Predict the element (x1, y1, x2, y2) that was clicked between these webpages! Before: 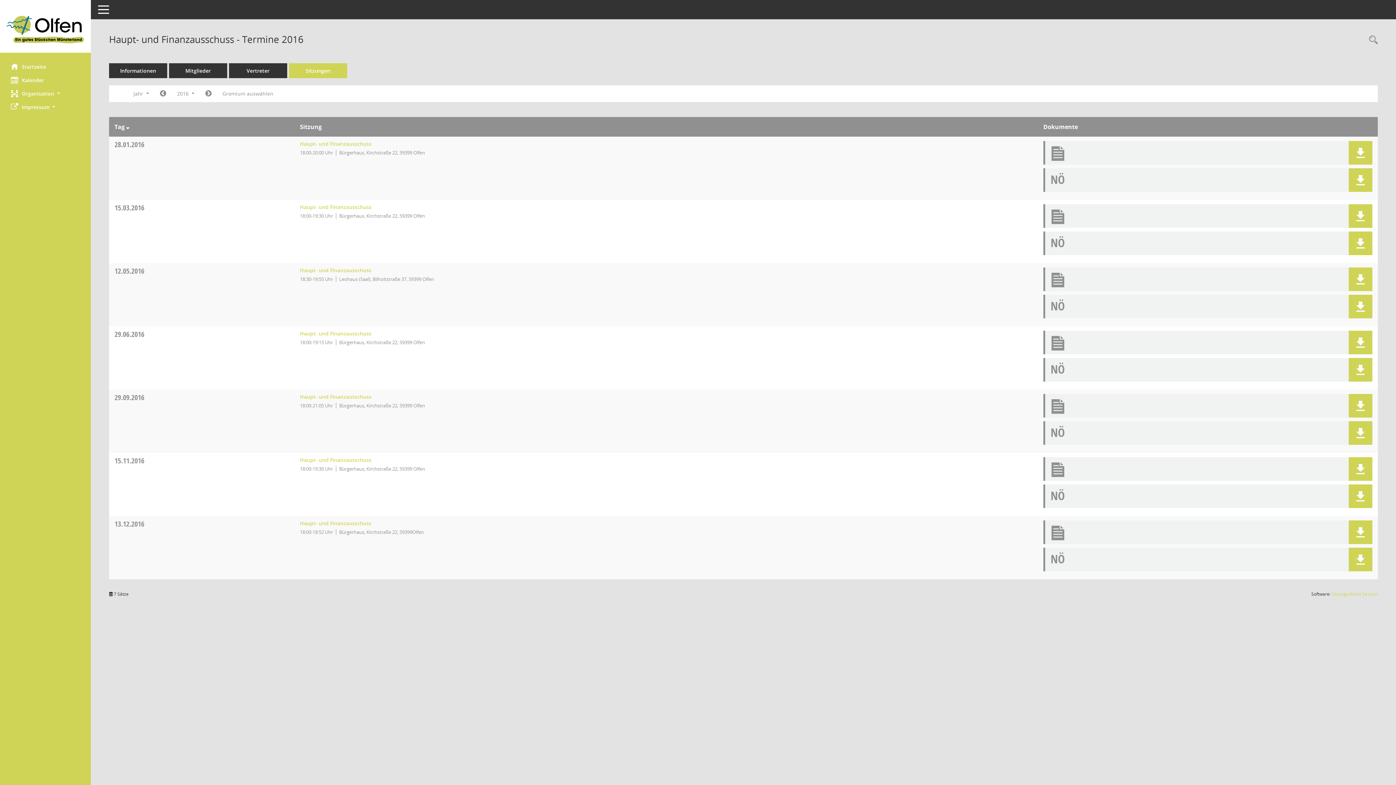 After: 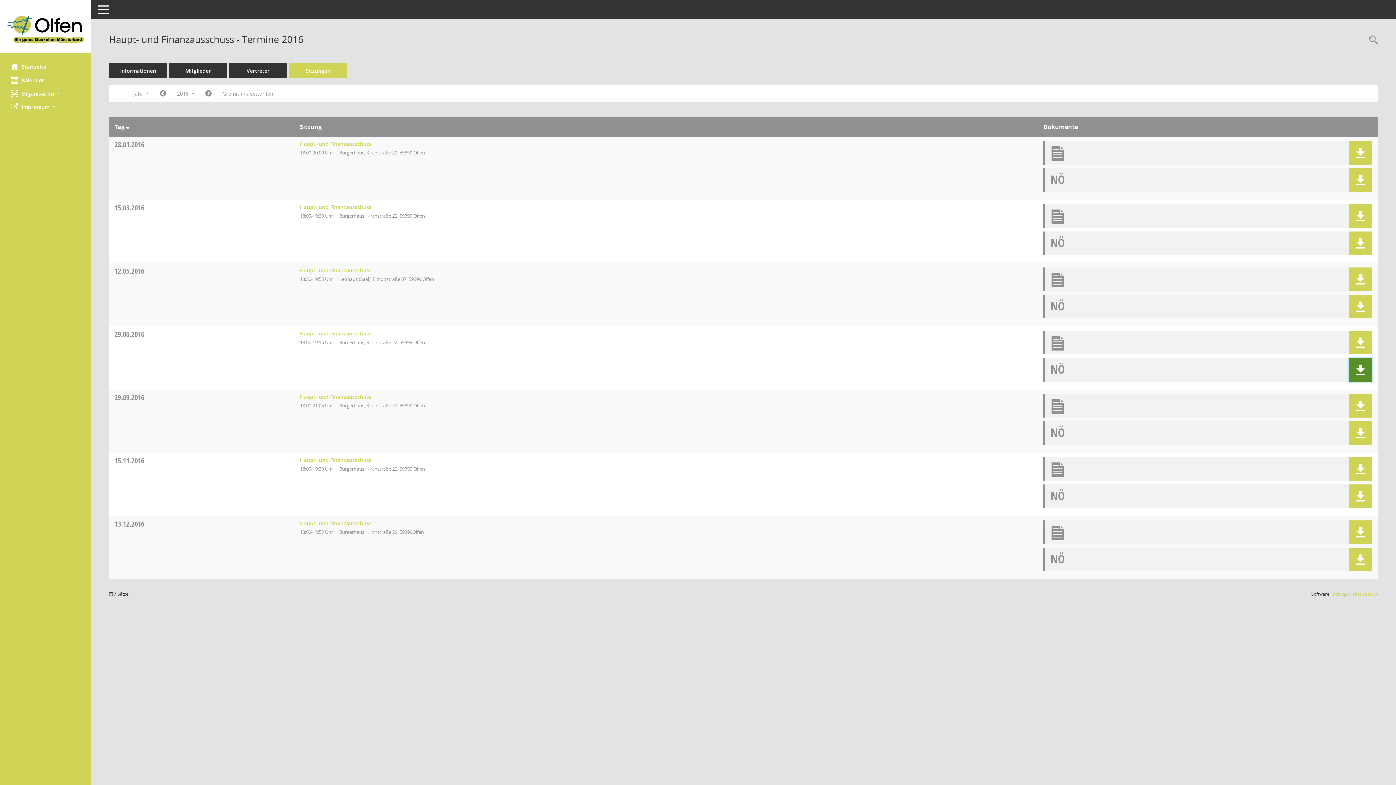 Action: bbox: (1355, 364, 1366, 375)